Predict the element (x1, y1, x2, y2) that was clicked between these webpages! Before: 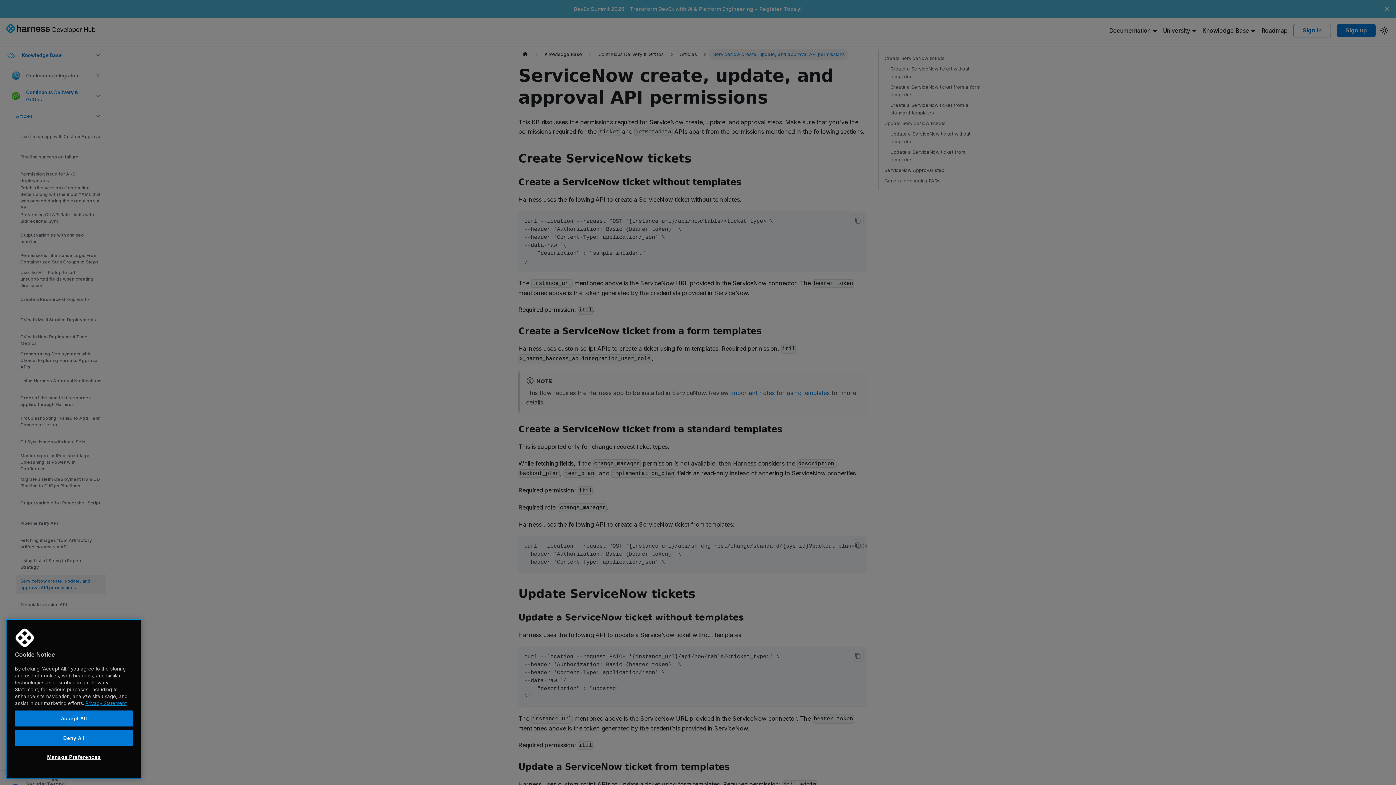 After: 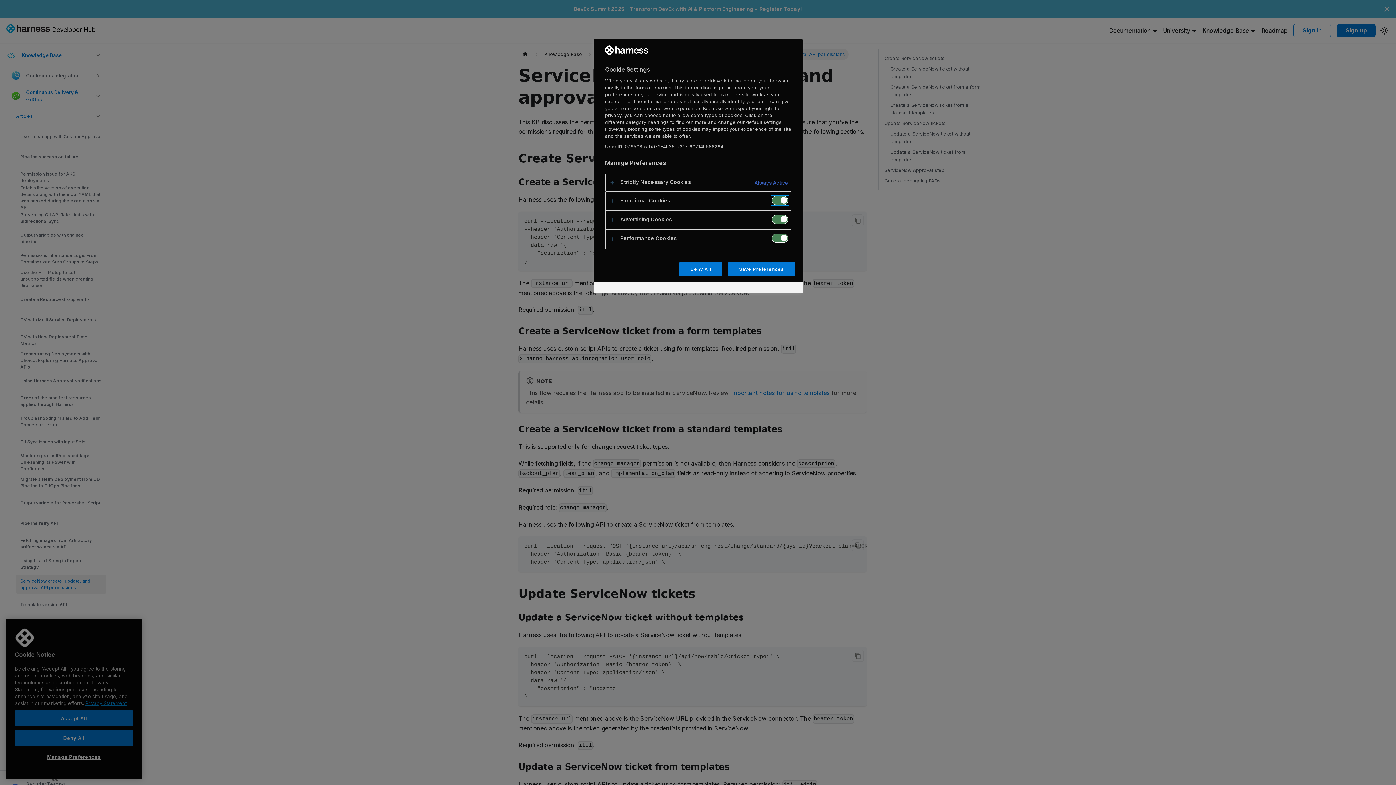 Action: bbox: (14, 749, 133, 765) label: Manage Preferences